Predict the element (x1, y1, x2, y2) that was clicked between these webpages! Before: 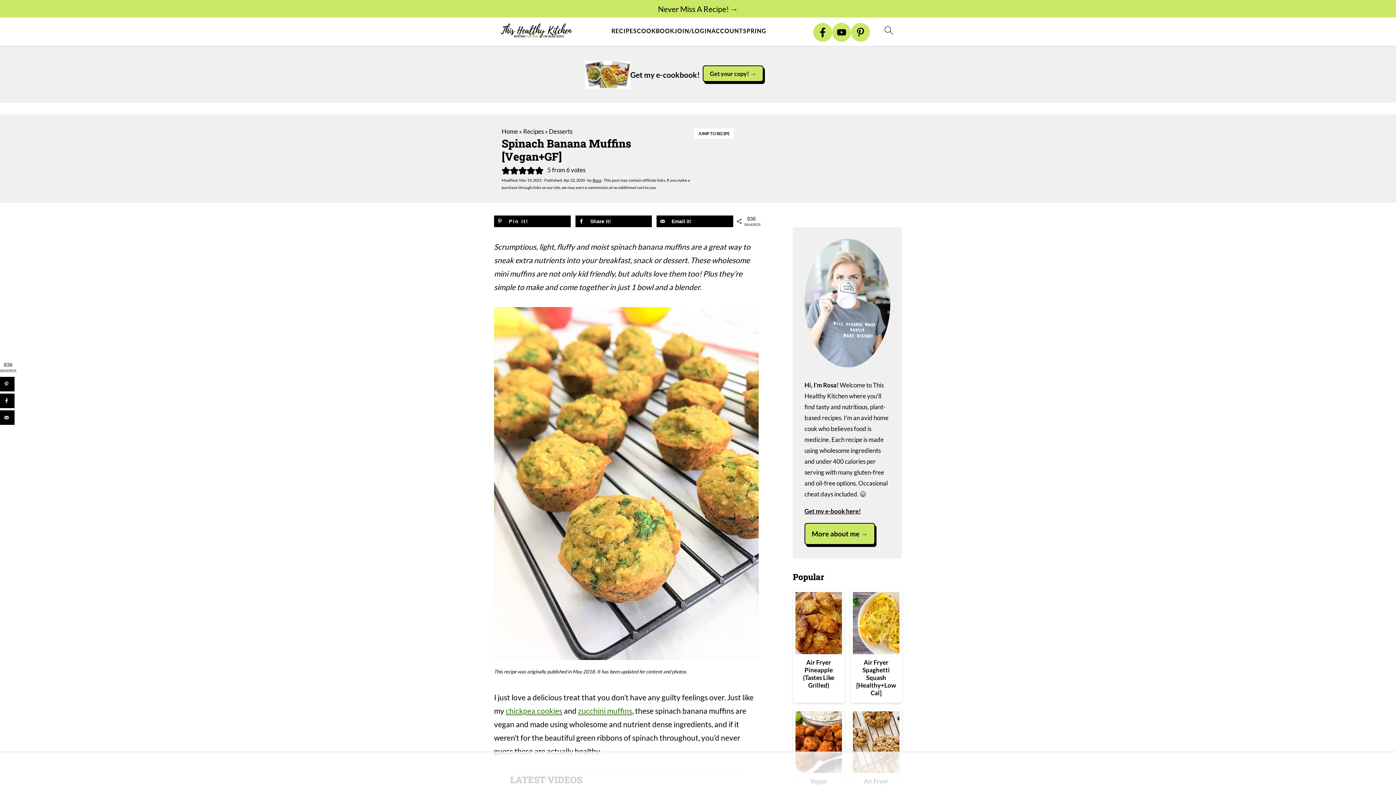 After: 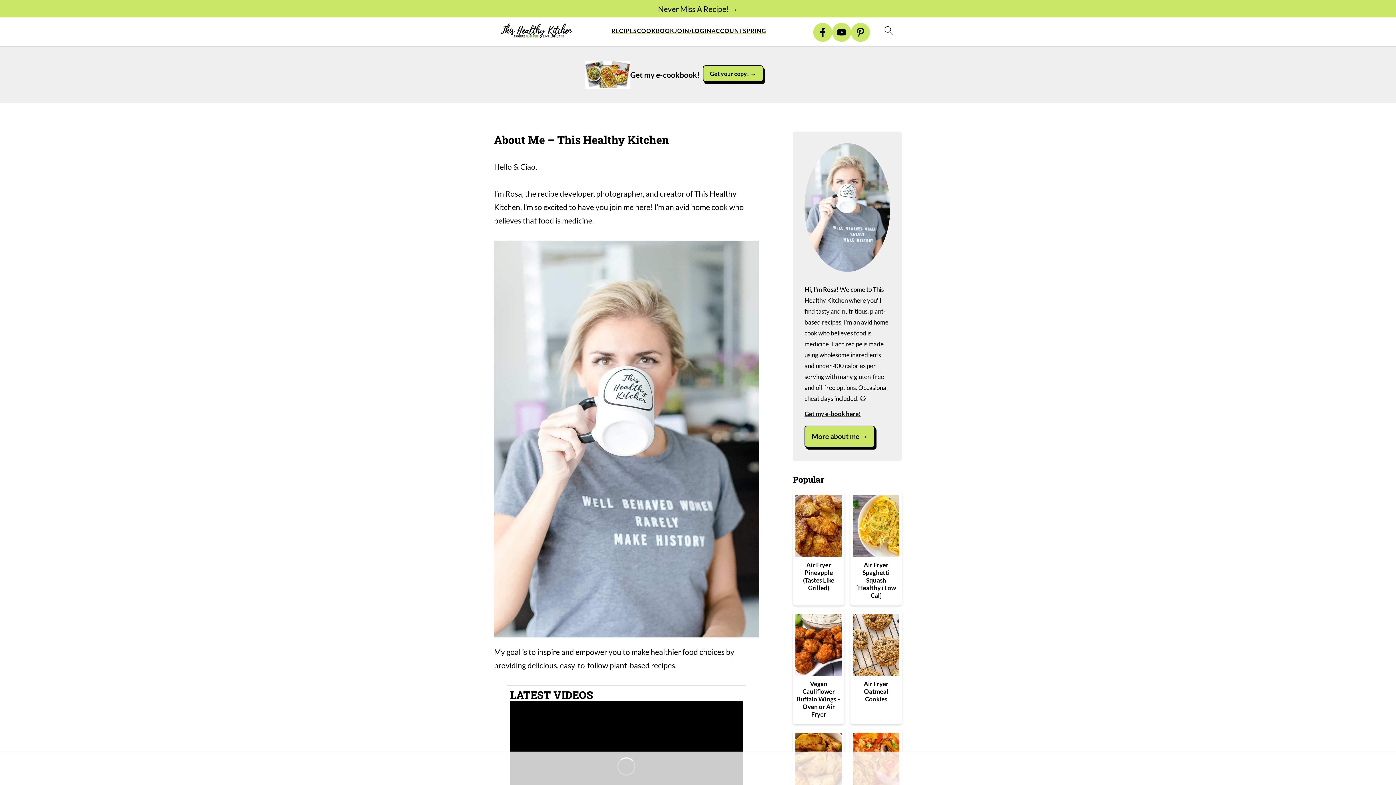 Action: label: Rosa bbox: (592, 177, 601, 182)